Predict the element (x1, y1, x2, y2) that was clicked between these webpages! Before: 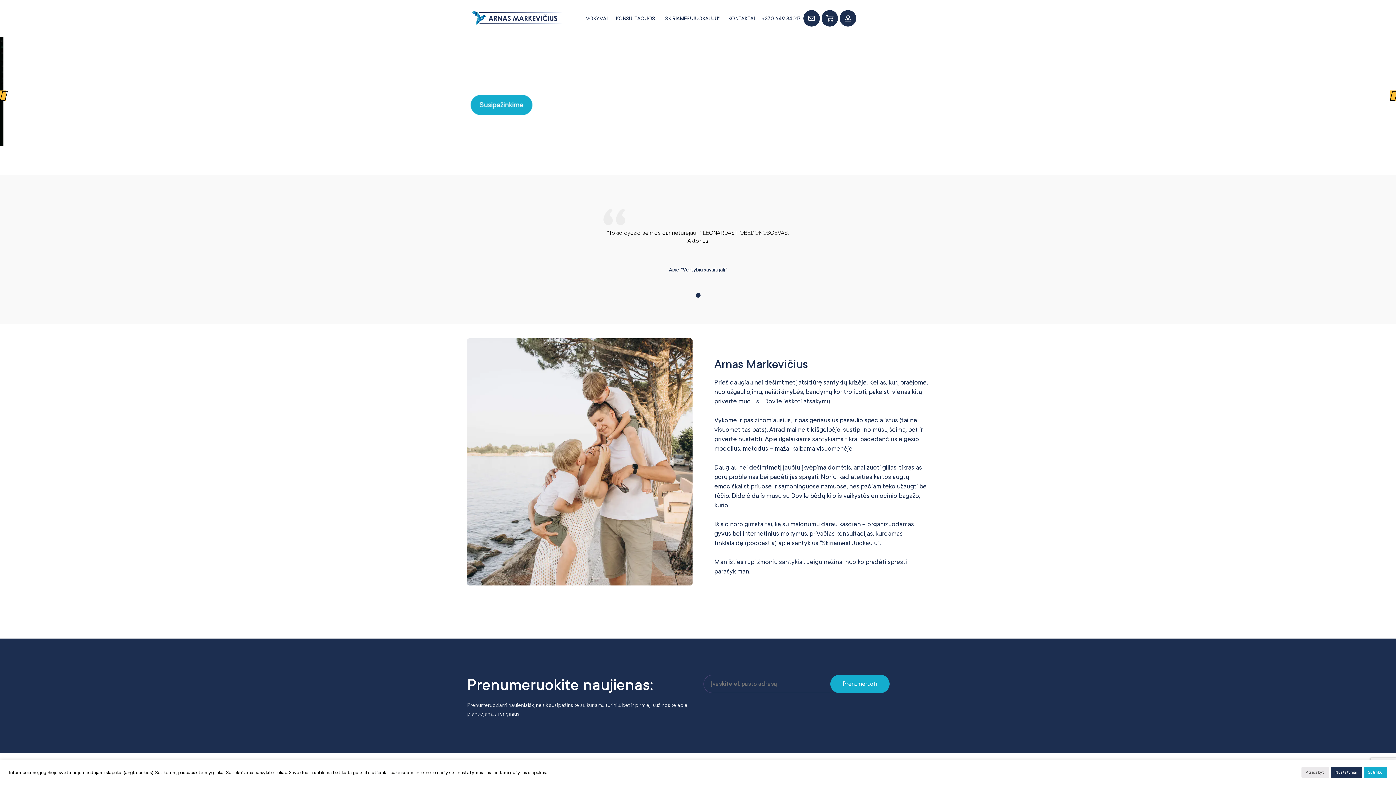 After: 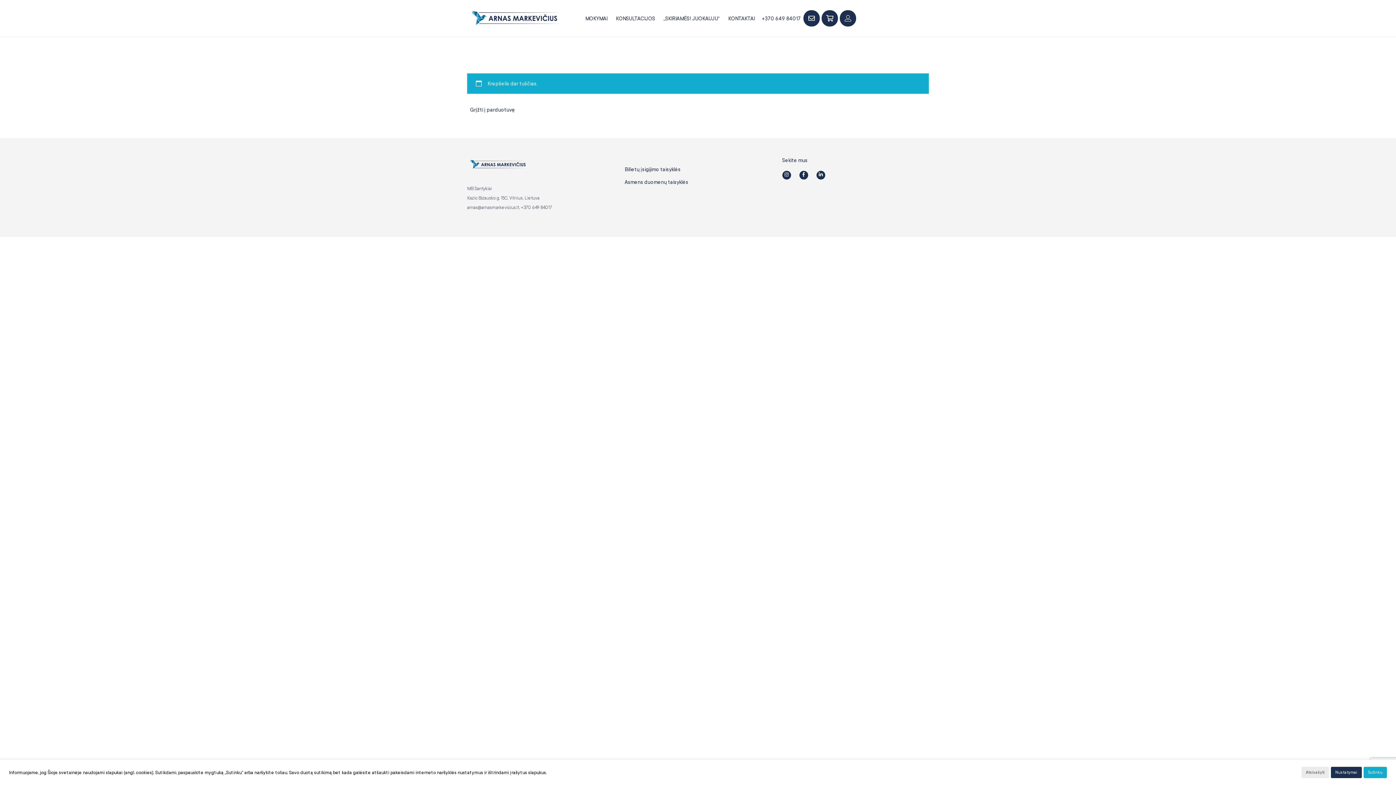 Action: bbox: (821, 10, 838, 26)